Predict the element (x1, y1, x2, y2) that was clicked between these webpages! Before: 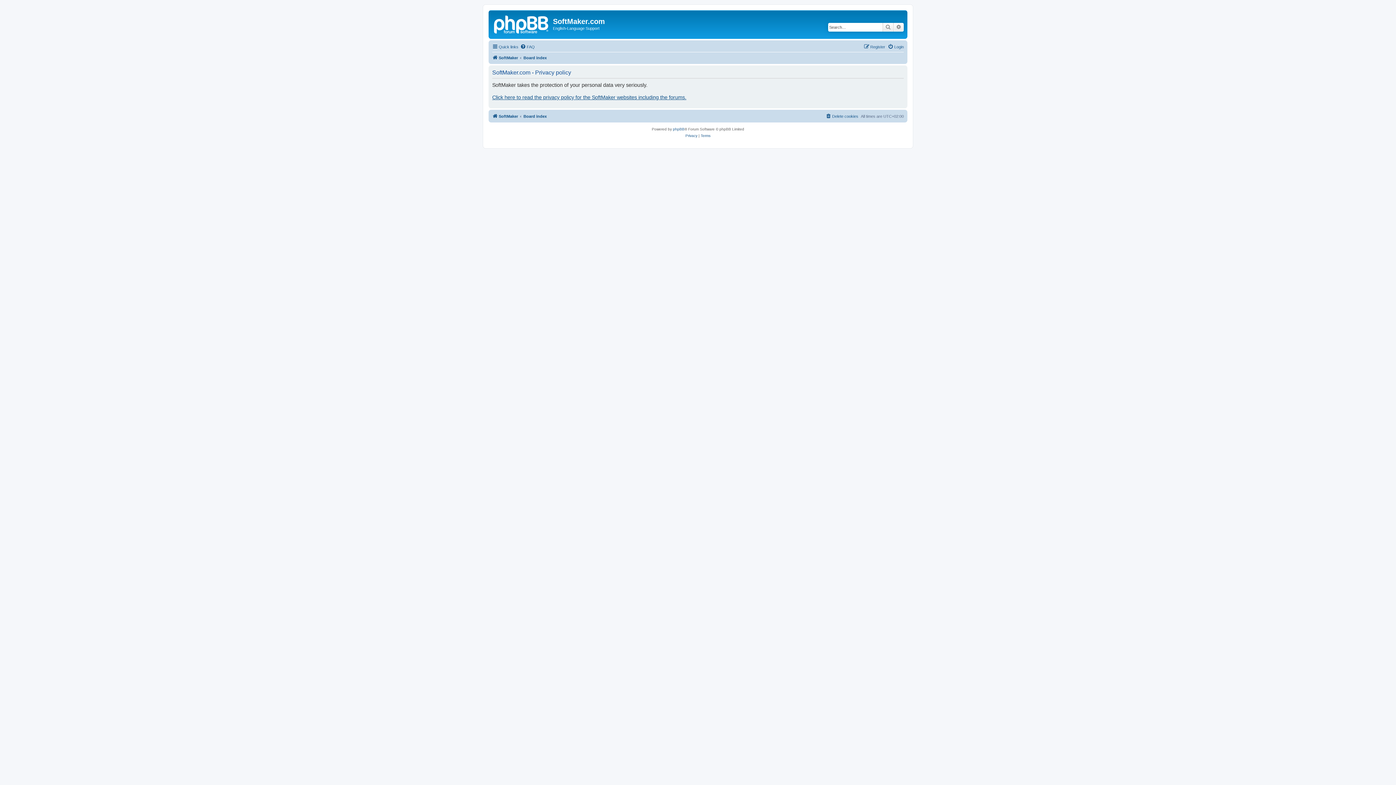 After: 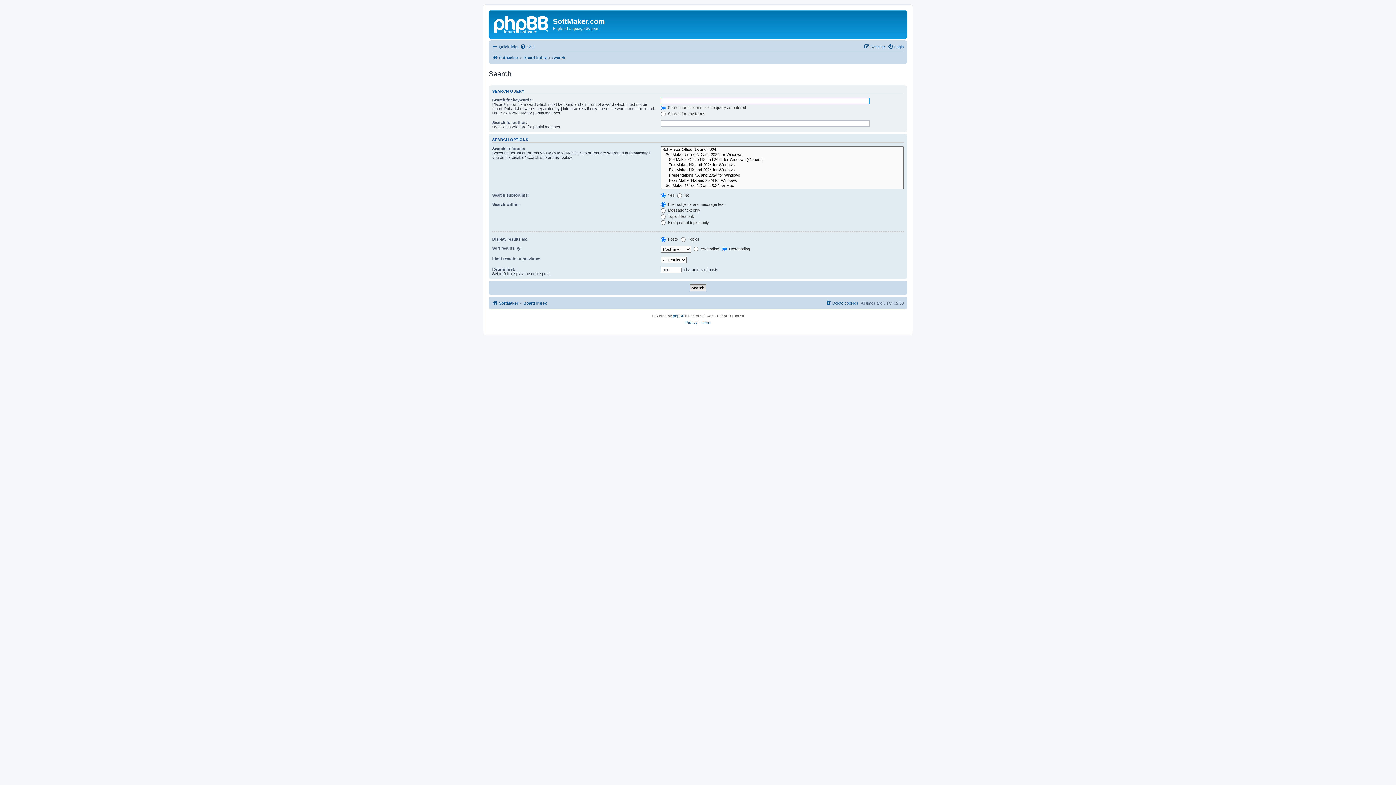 Action: bbox: (882, 22, 893, 31) label: Search